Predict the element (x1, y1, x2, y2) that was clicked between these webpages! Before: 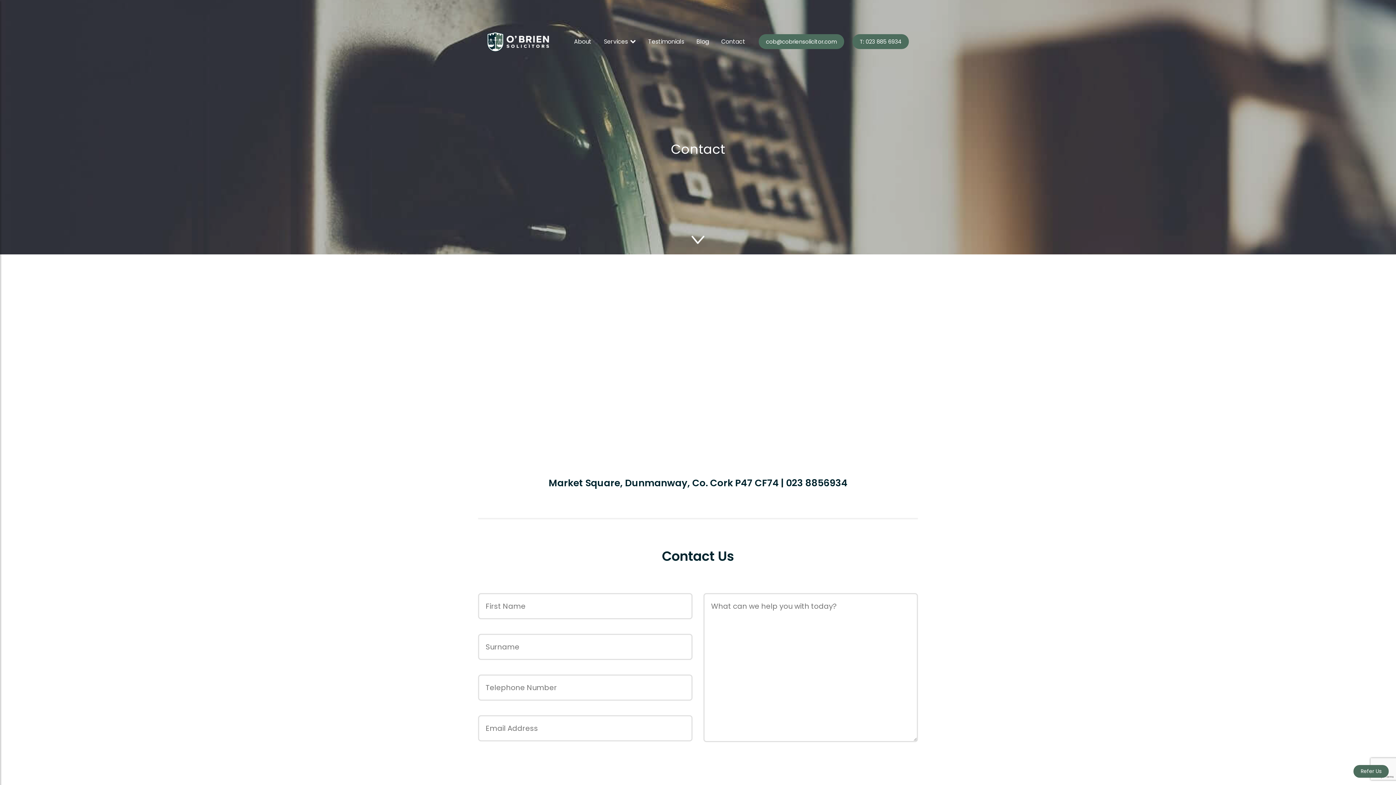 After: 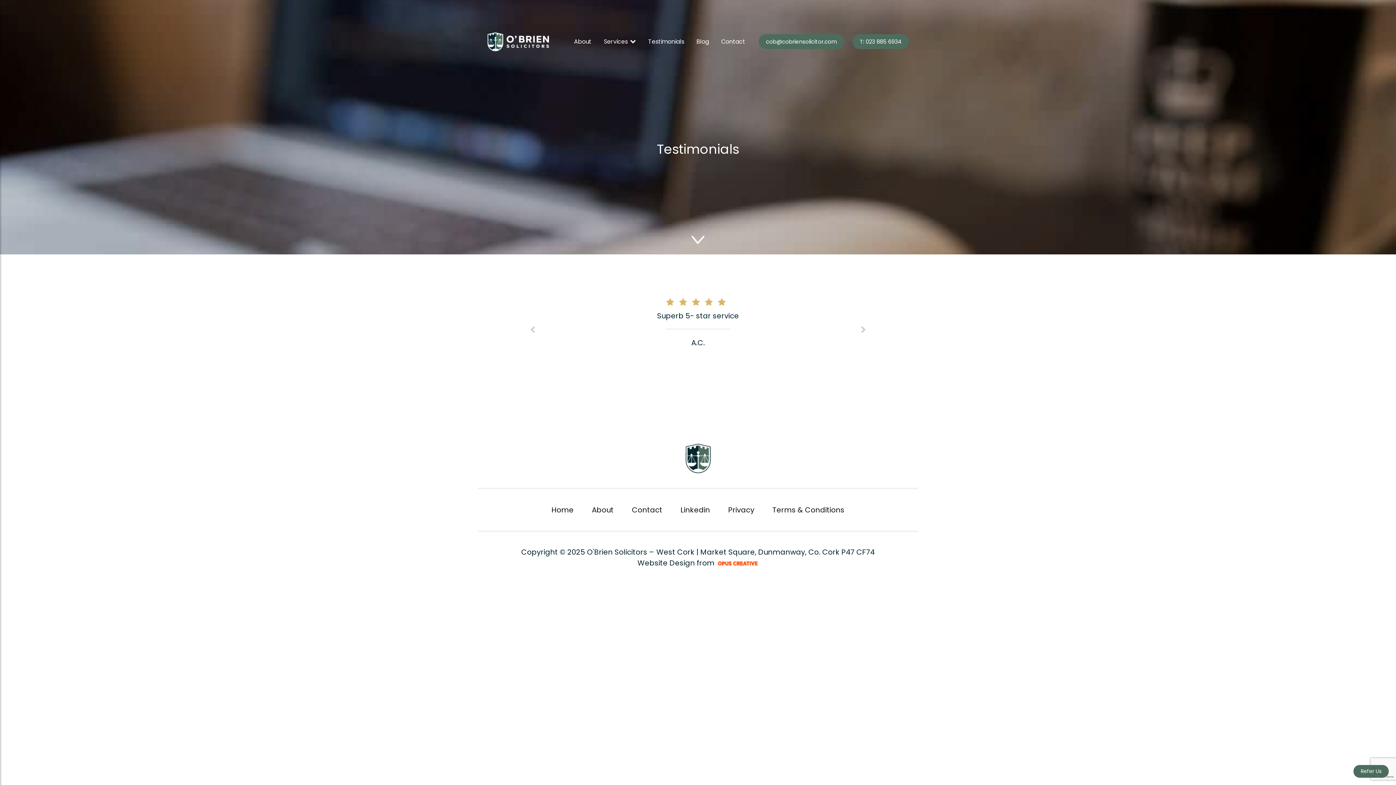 Action: label: Testimonials bbox: (648, 37, 684, 45)